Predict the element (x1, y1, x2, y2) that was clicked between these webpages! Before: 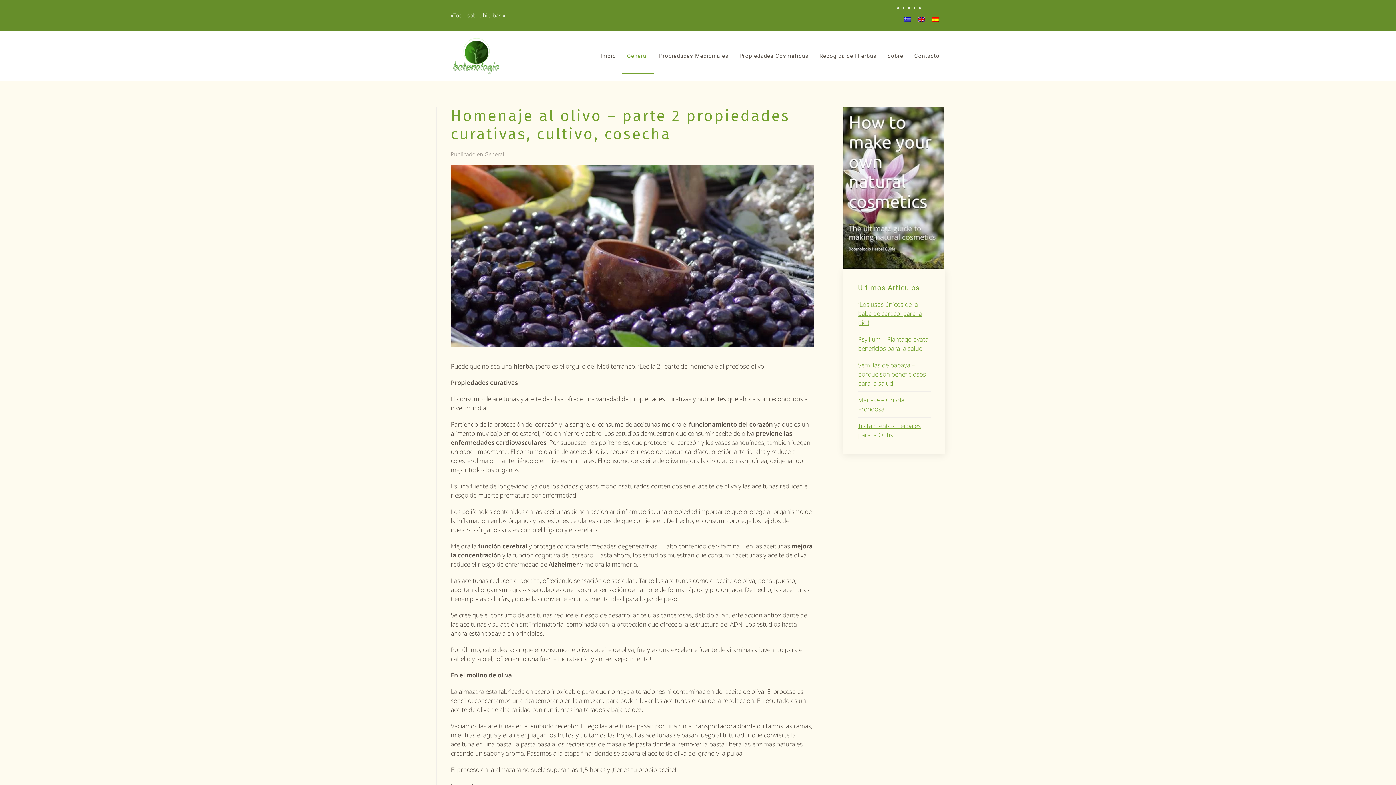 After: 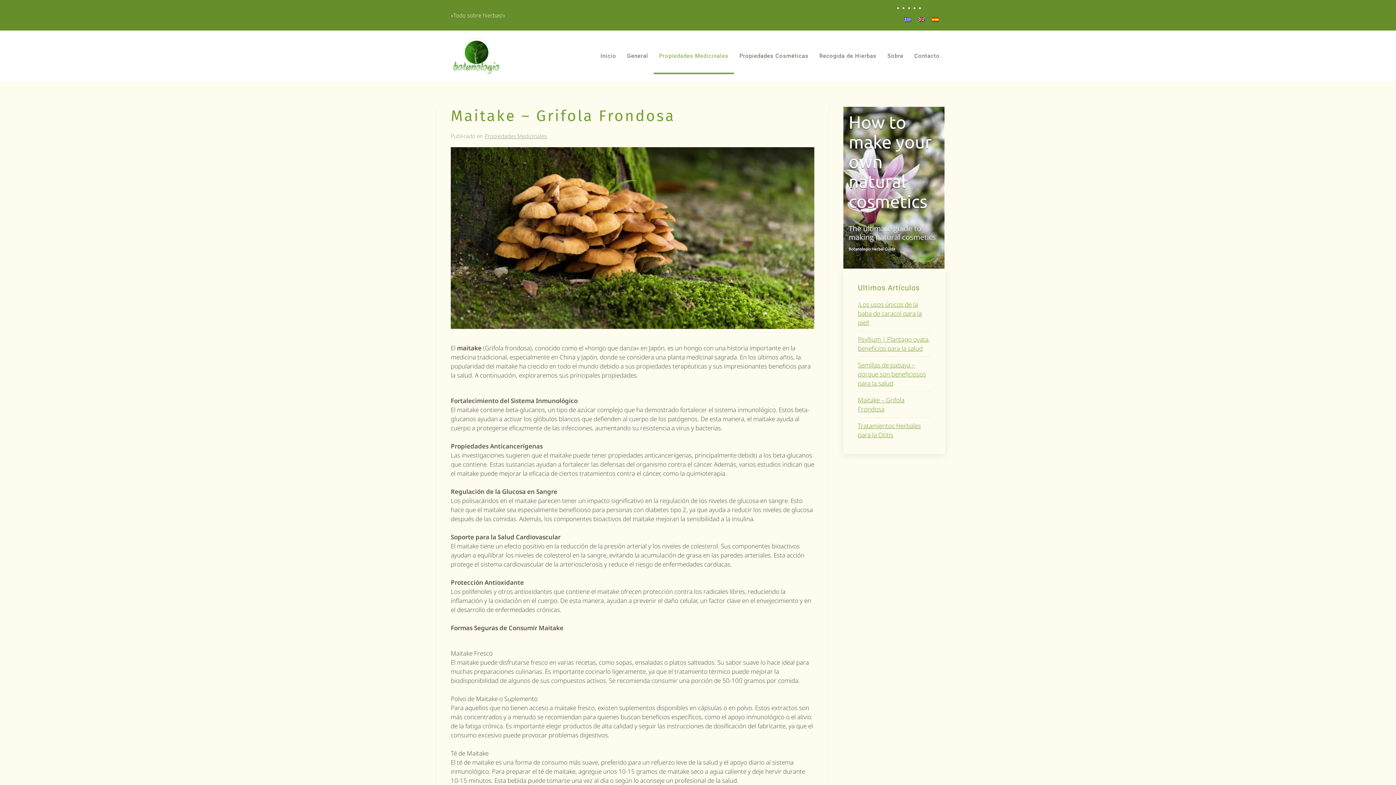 Action: label: Maitake – Grifola Frondosa bbox: (858, 396, 904, 413)